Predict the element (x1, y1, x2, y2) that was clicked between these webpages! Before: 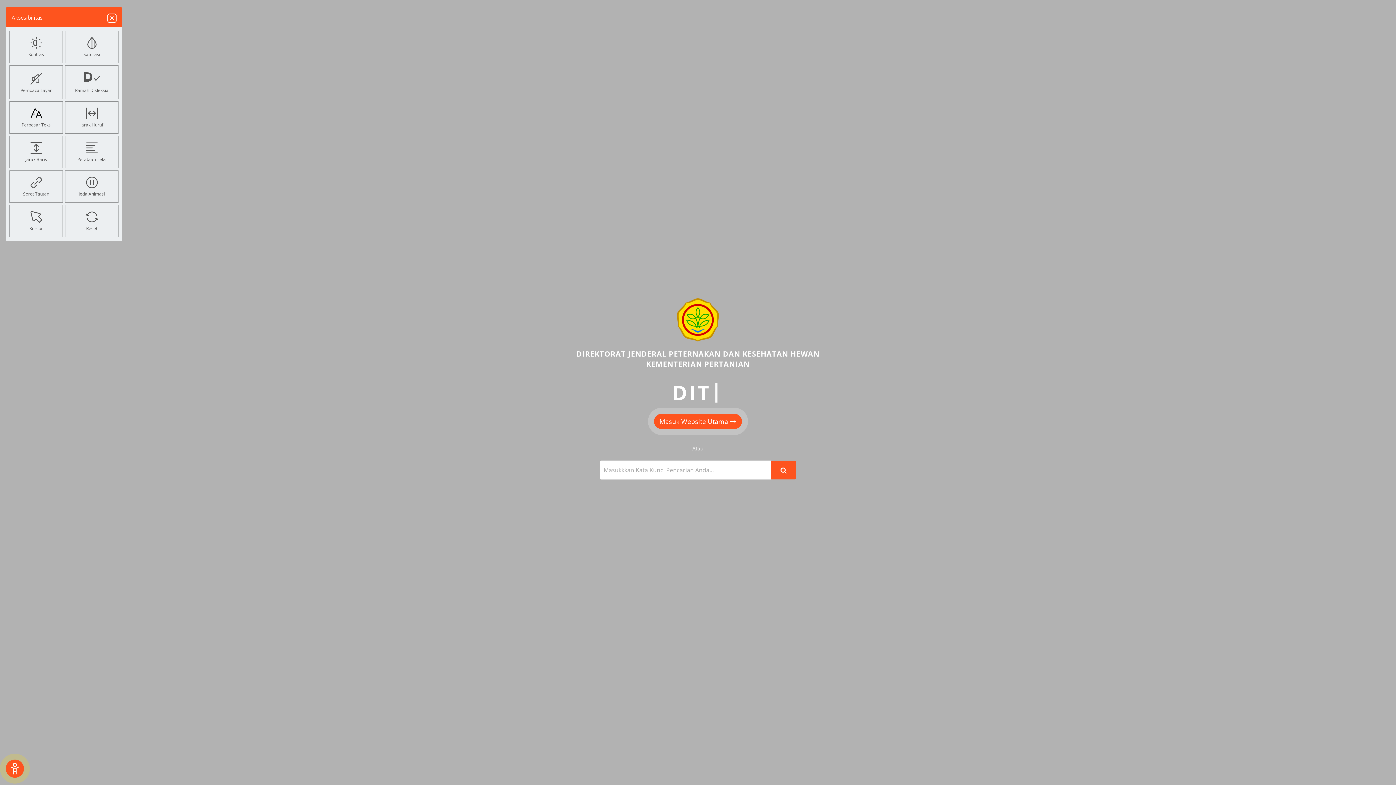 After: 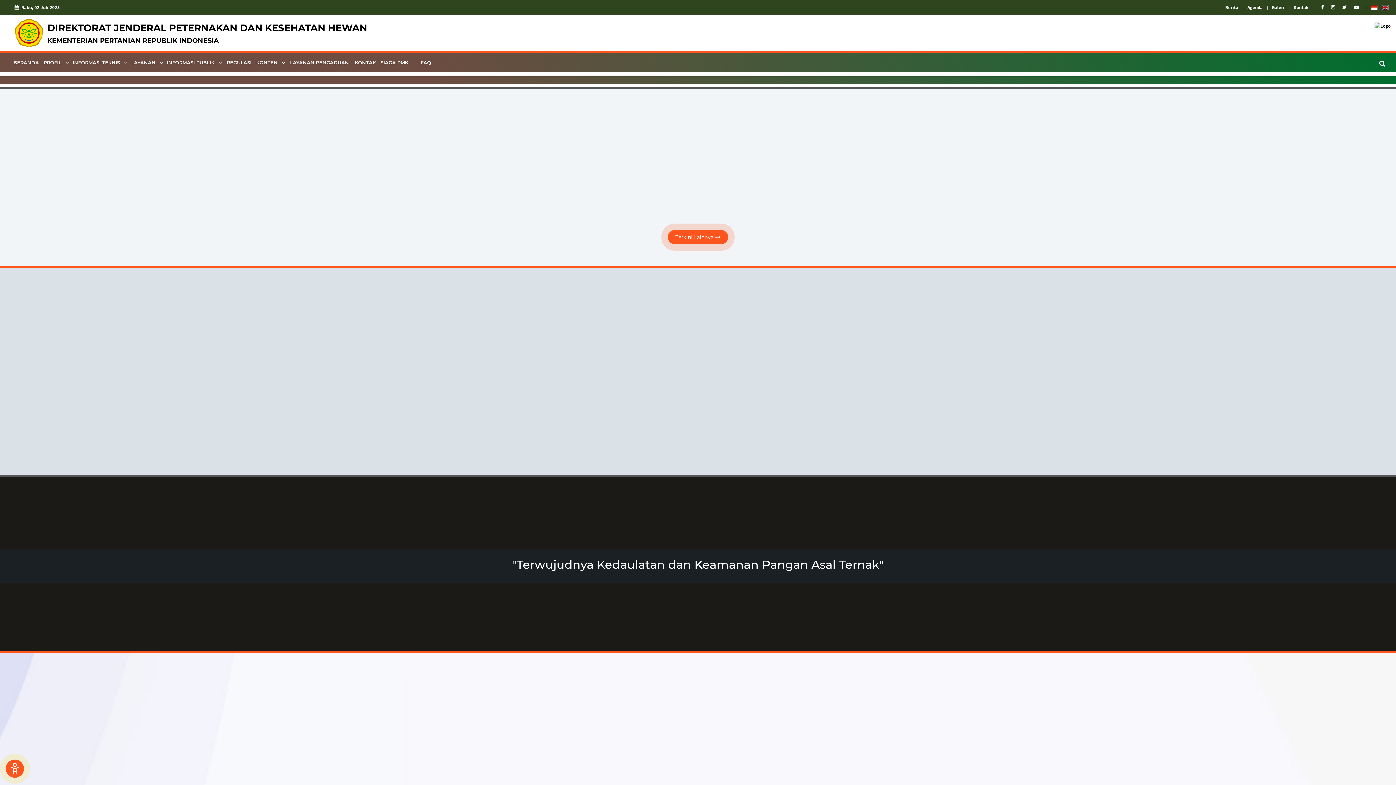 Action: bbox: (654, 413, 742, 429) label: Masuk Website Utama 